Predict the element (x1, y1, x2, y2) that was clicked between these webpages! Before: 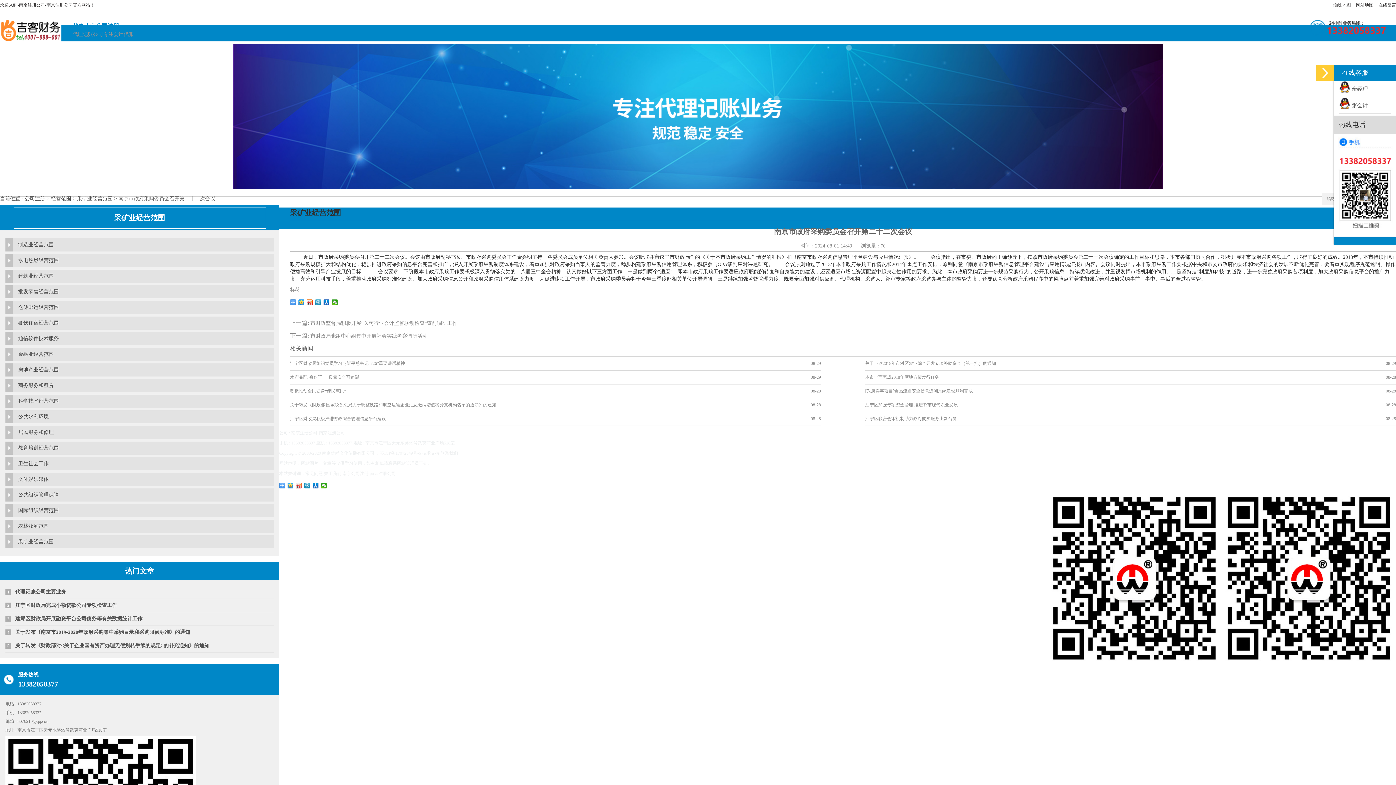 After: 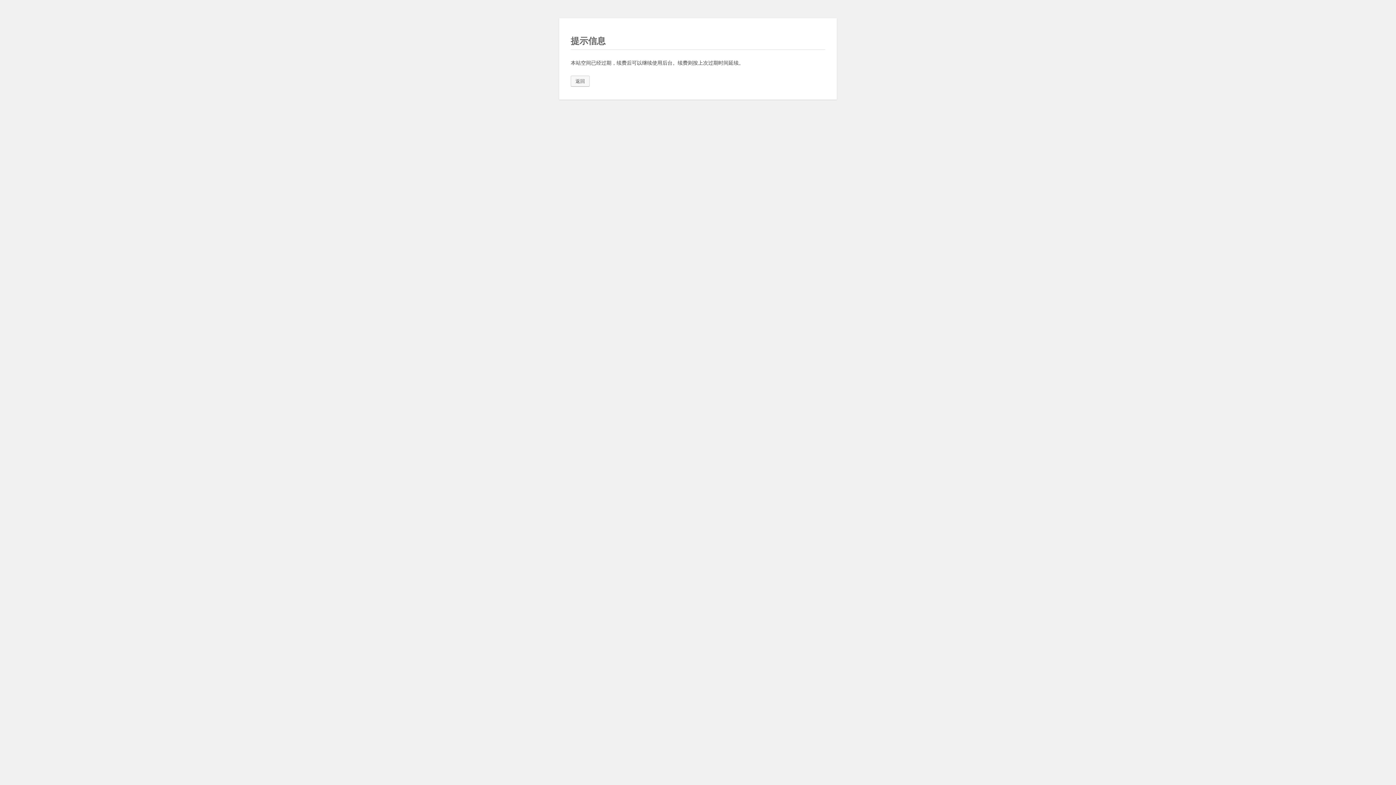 Action: bbox: (18, 316, 273, 329) label: 餐饮住宿经营范围